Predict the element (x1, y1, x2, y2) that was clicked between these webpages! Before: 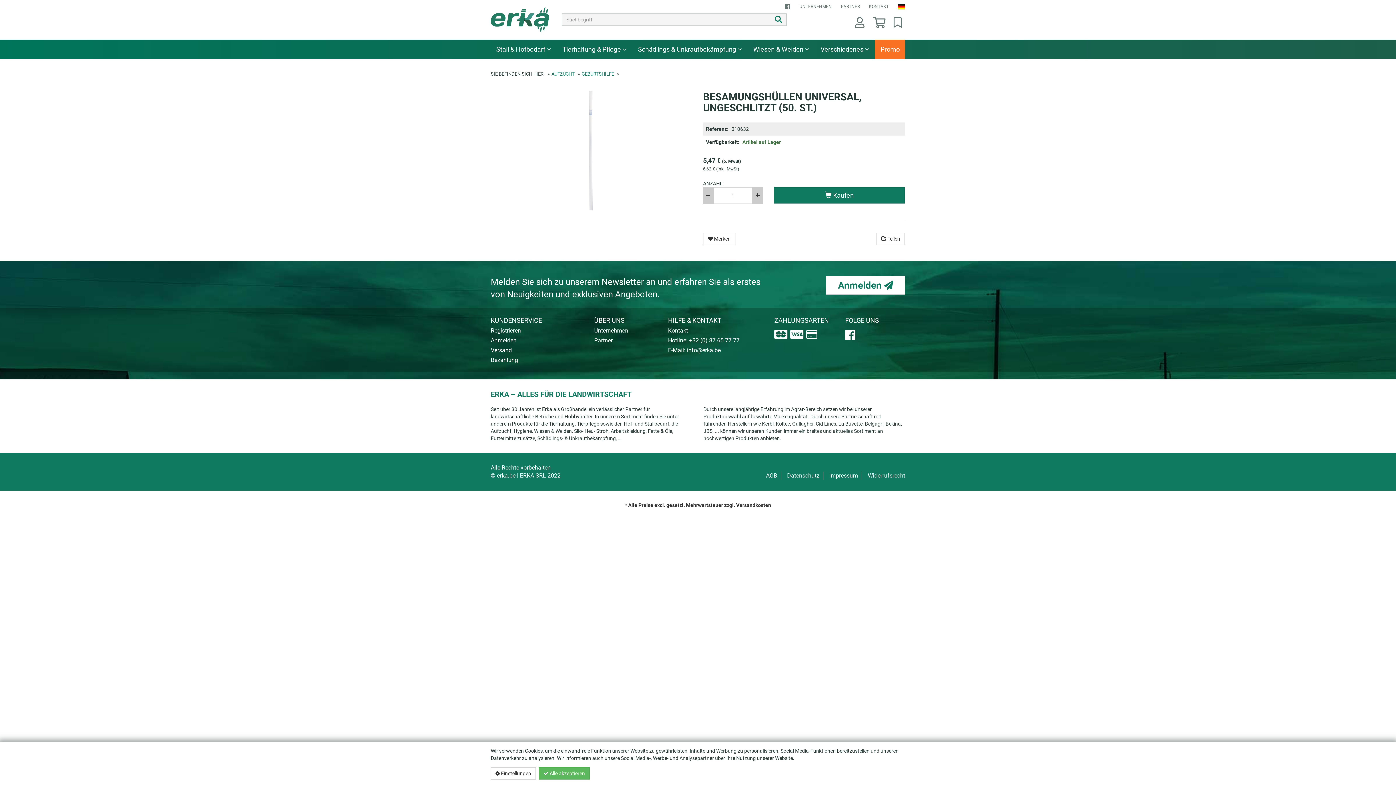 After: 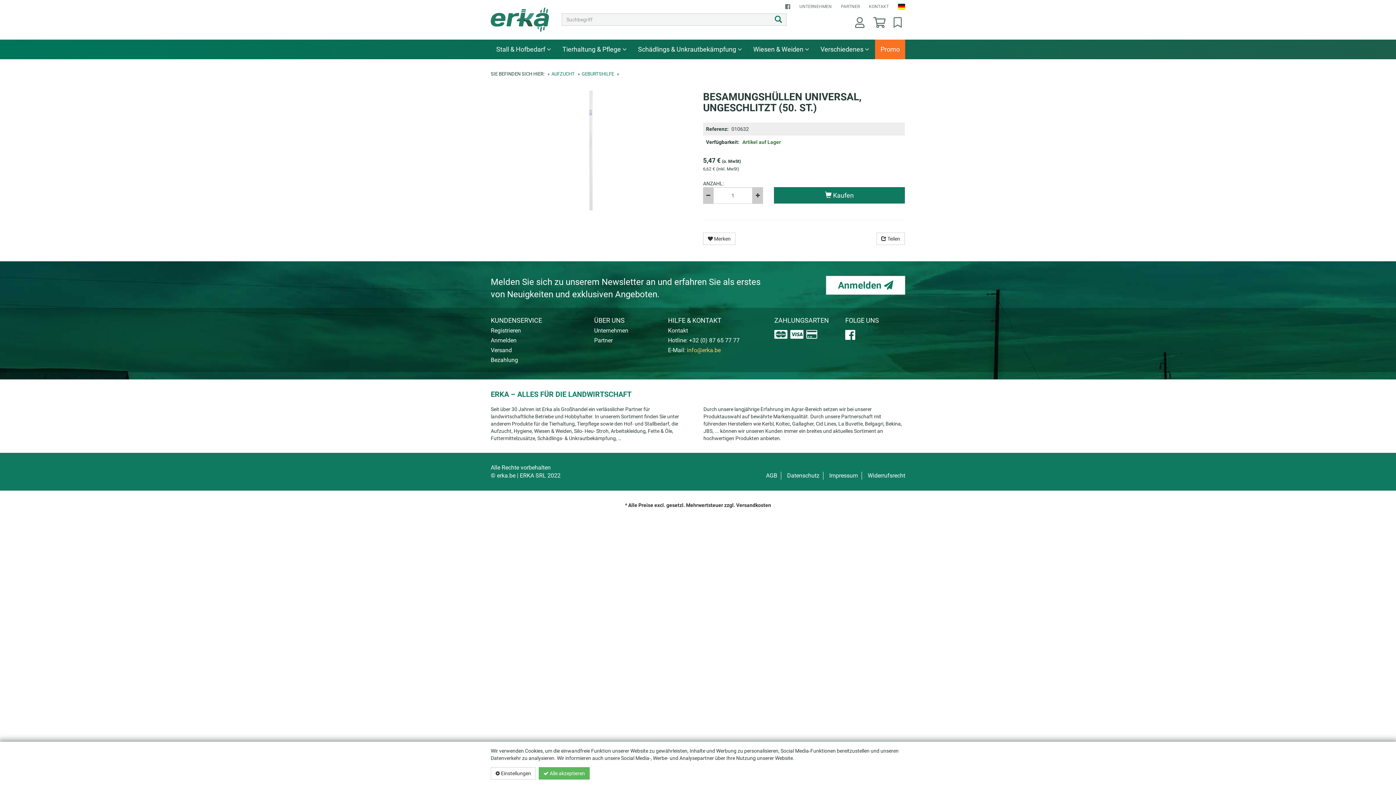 Action: label: info@erka.be bbox: (687, 345, 720, 355)